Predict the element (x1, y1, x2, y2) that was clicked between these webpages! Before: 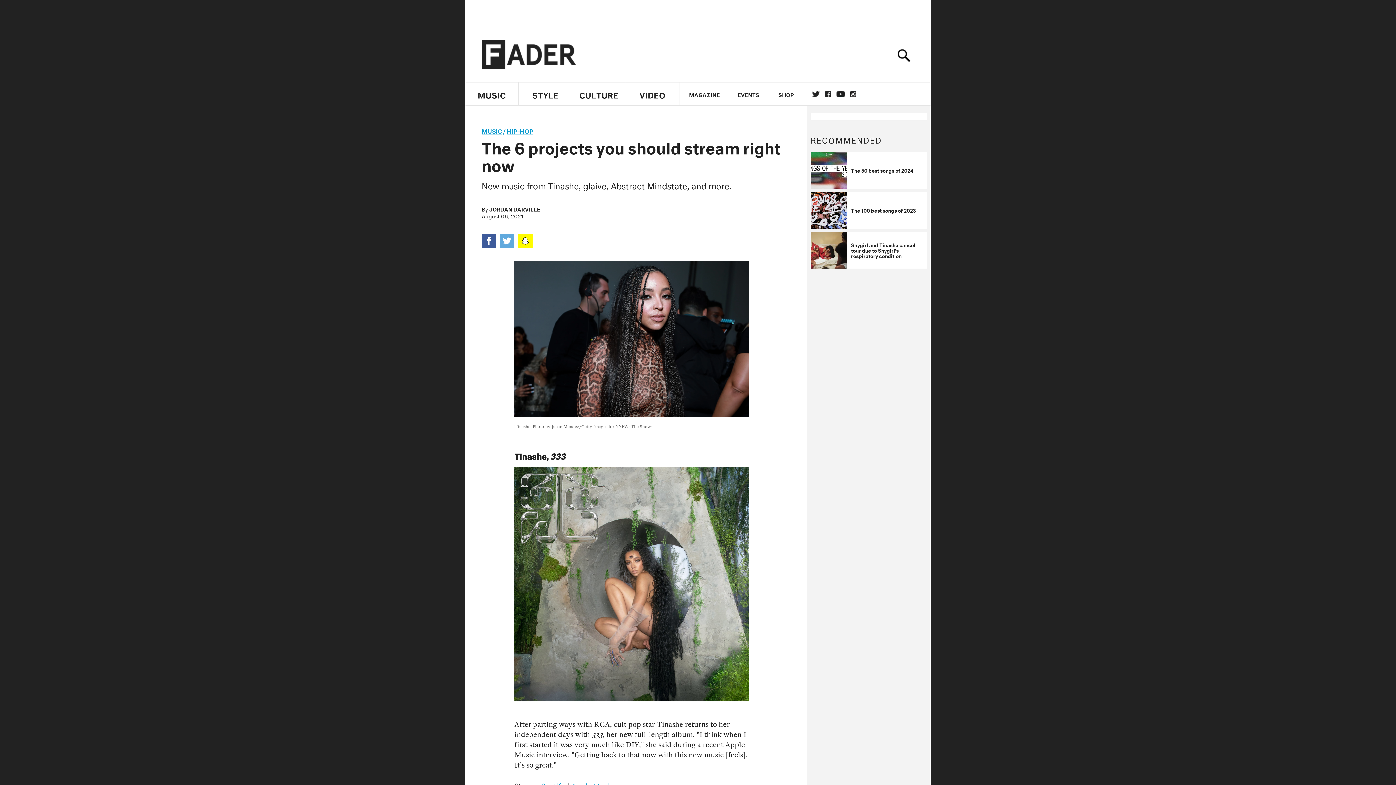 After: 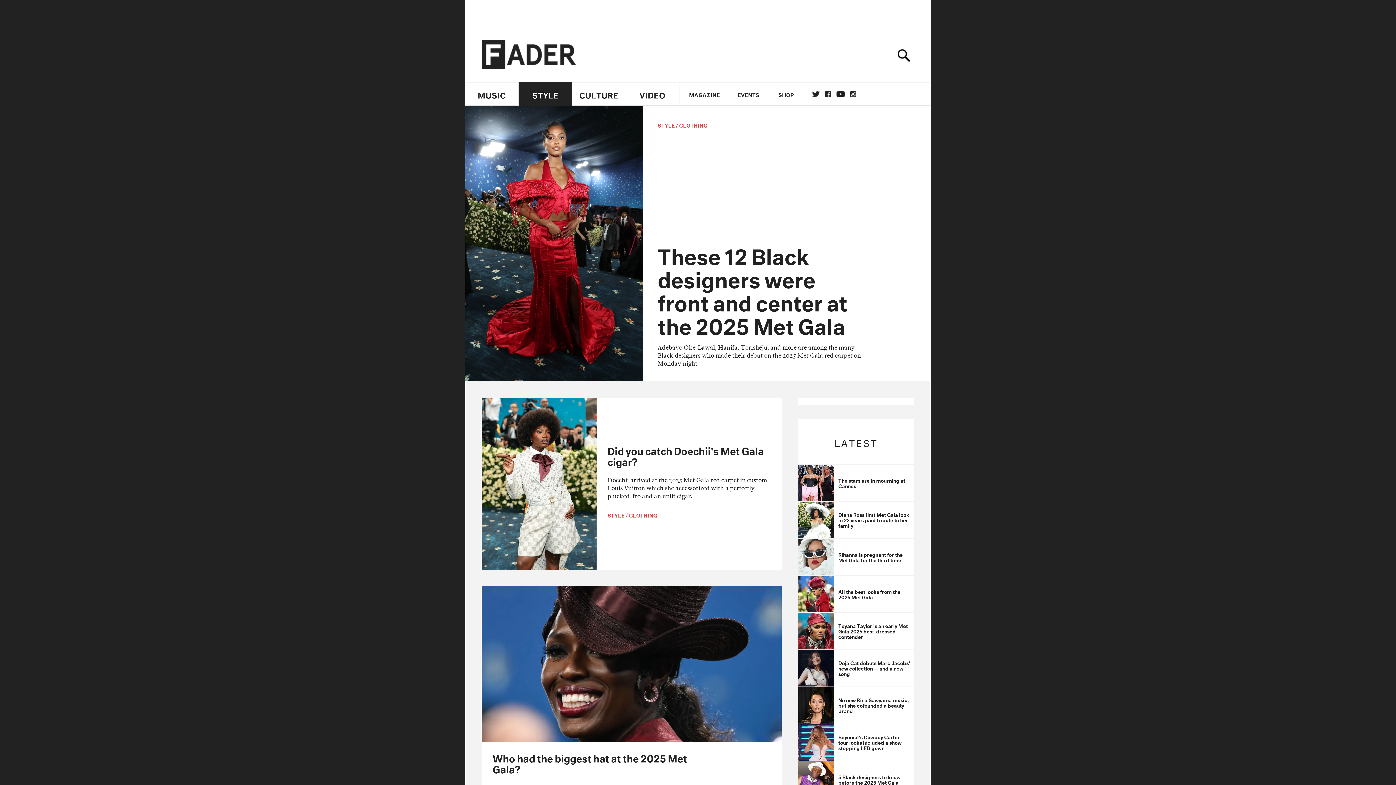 Action: label: STYLE bbox: (518, 82, 572, 106)